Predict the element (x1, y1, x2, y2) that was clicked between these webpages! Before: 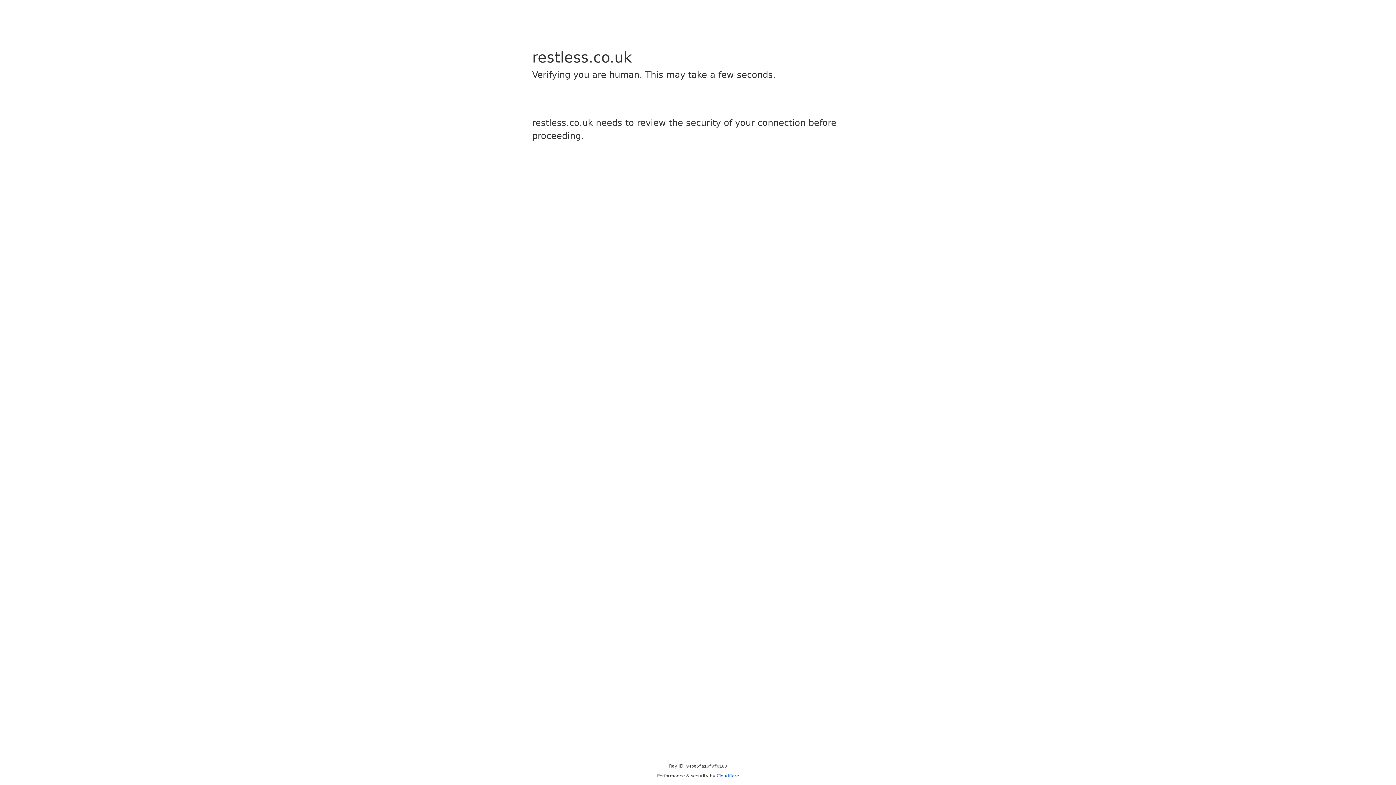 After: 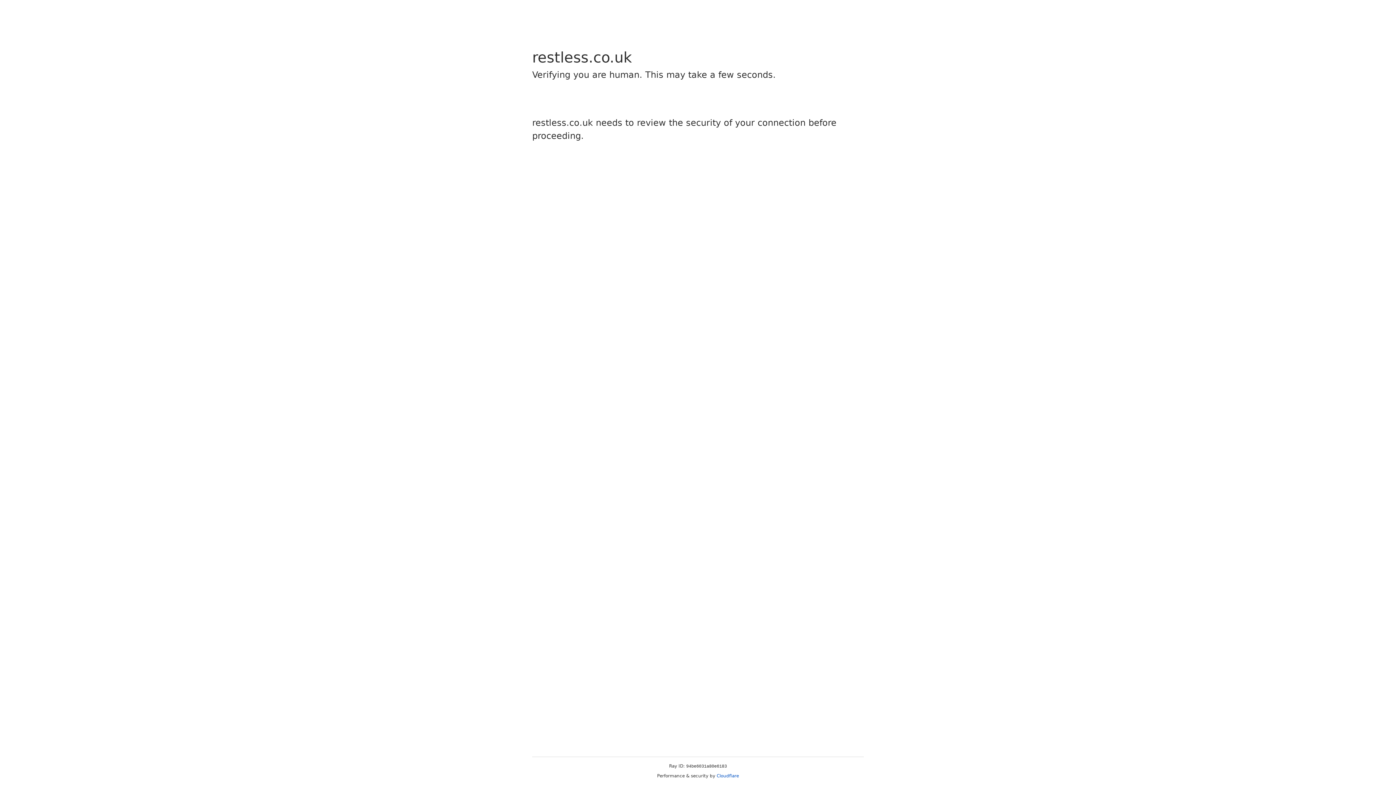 Action: bbox: (716, 773, 739, 778) label: Cloudflare